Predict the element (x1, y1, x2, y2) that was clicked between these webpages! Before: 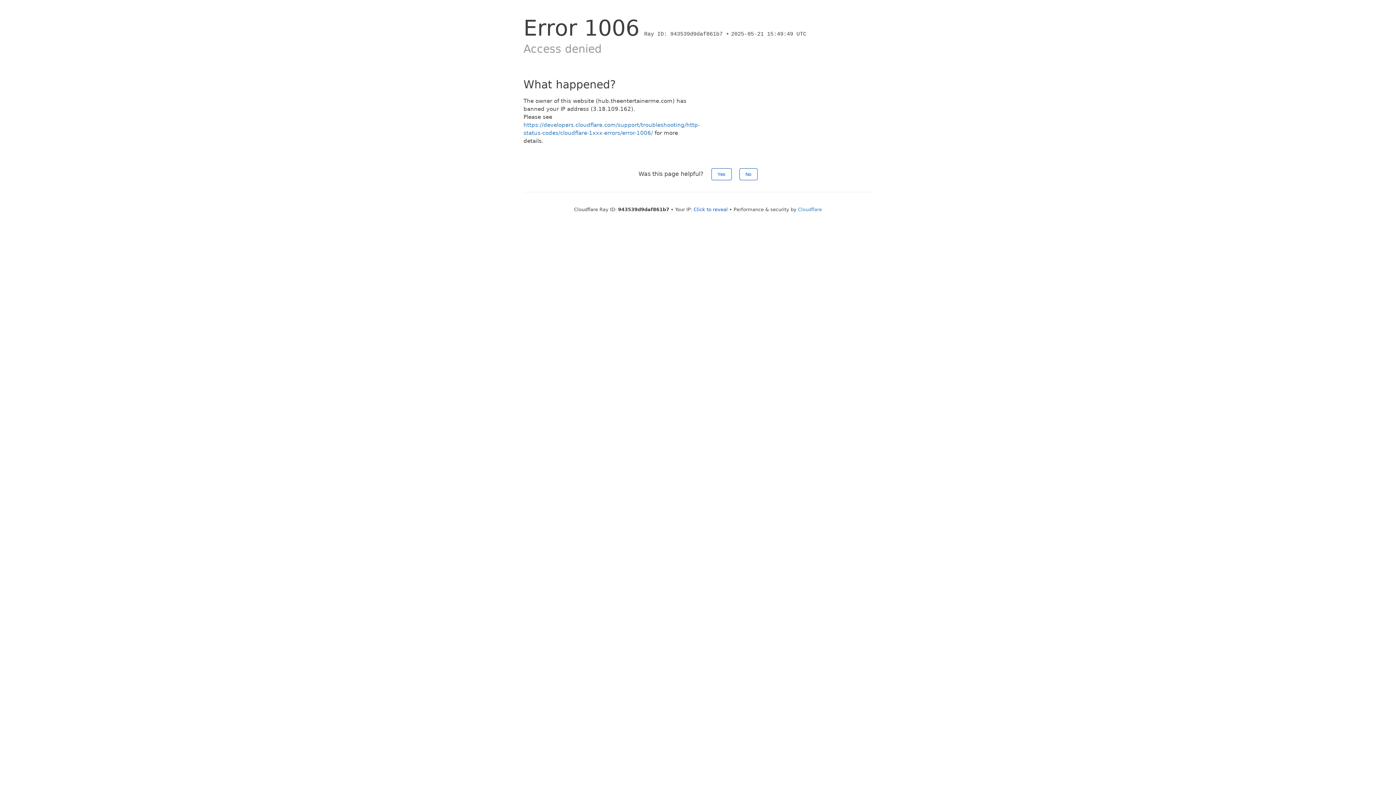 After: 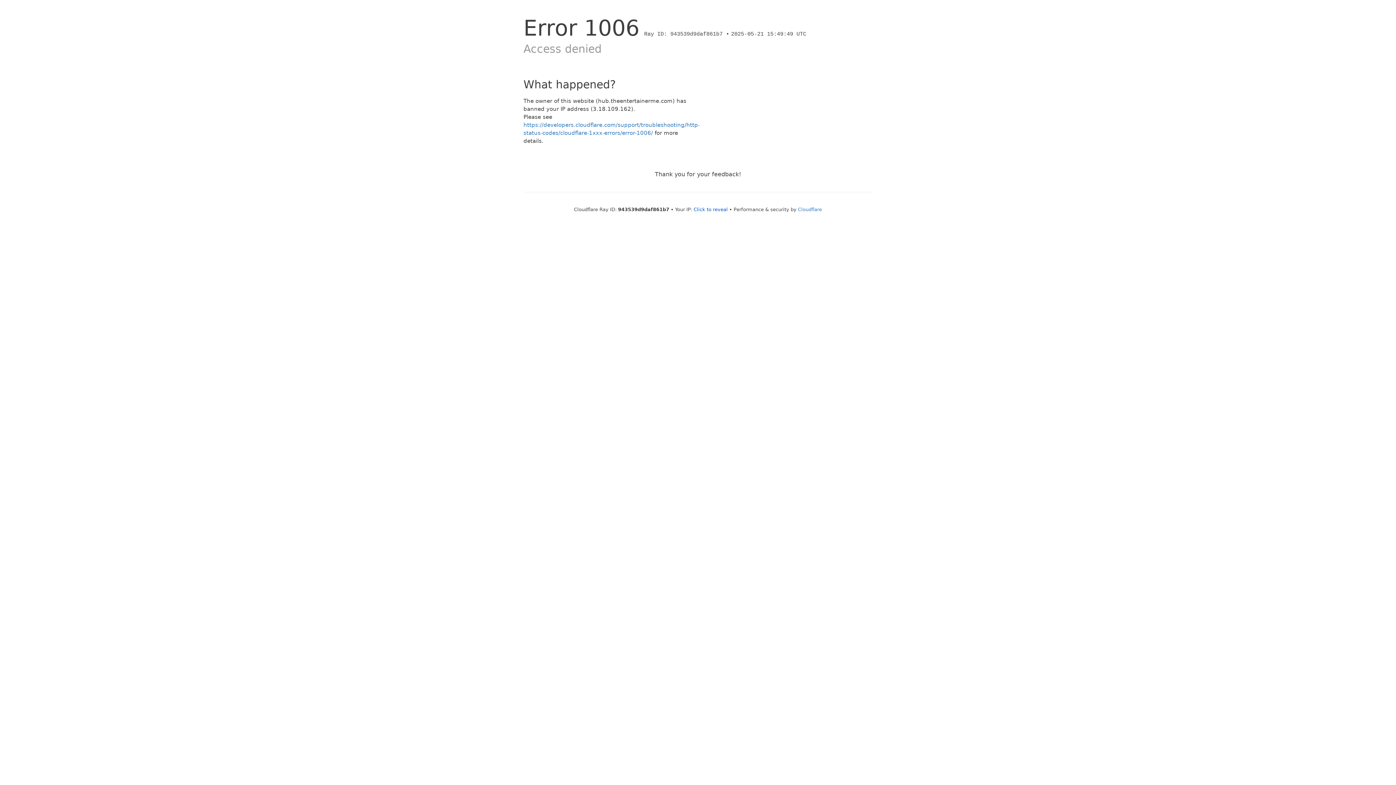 Action: label: No bbox: (739, 168, 757, 180)